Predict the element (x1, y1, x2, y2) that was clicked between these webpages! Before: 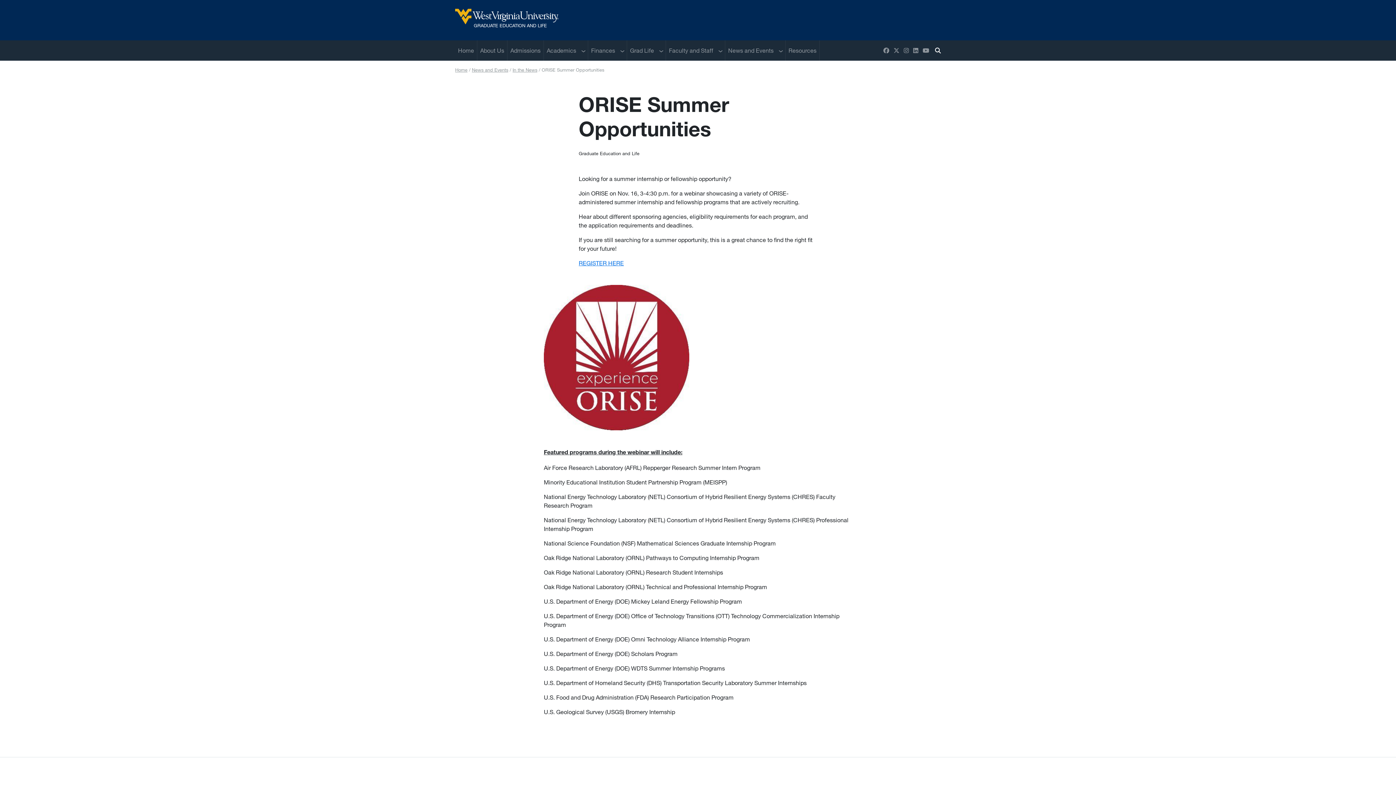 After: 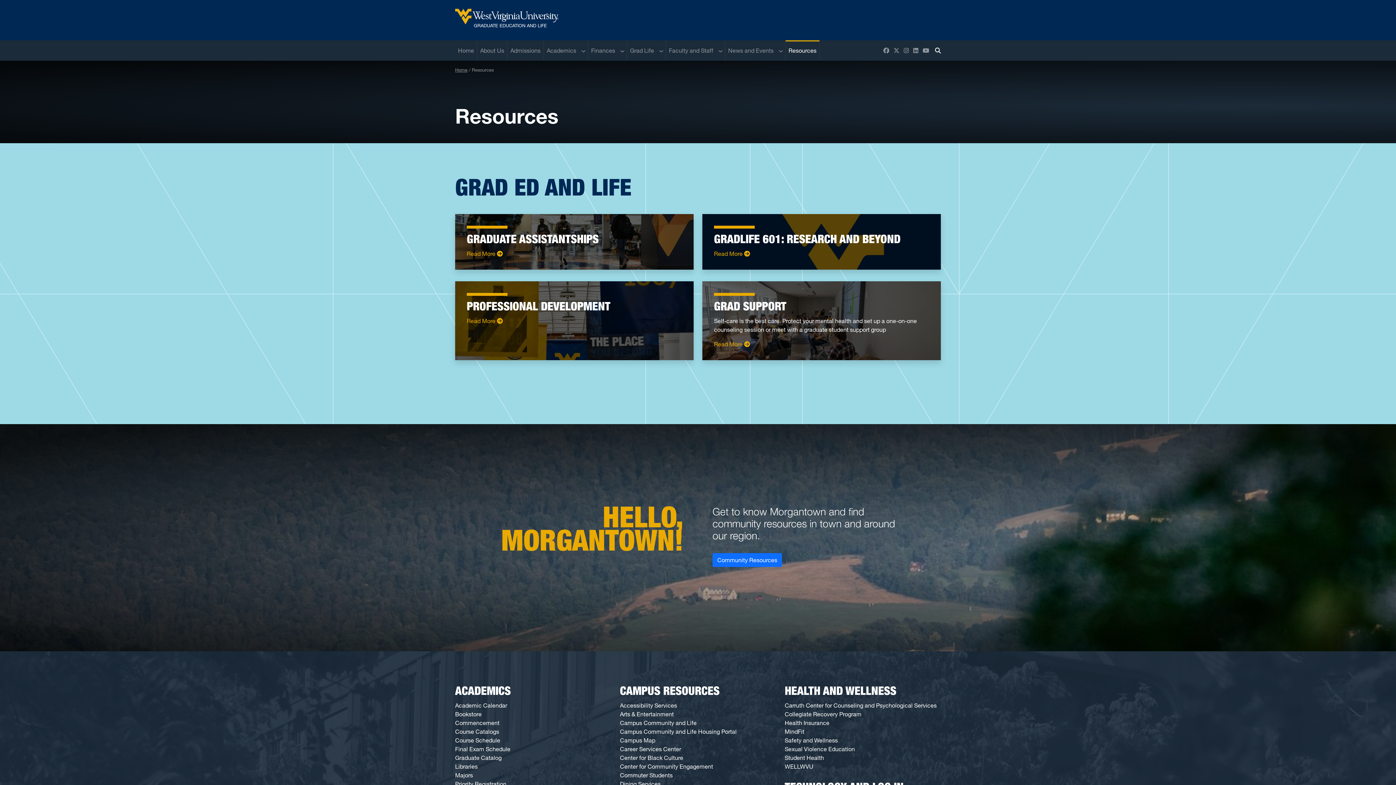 Action: label: Resources bbox: (785, 40, 819, 60)